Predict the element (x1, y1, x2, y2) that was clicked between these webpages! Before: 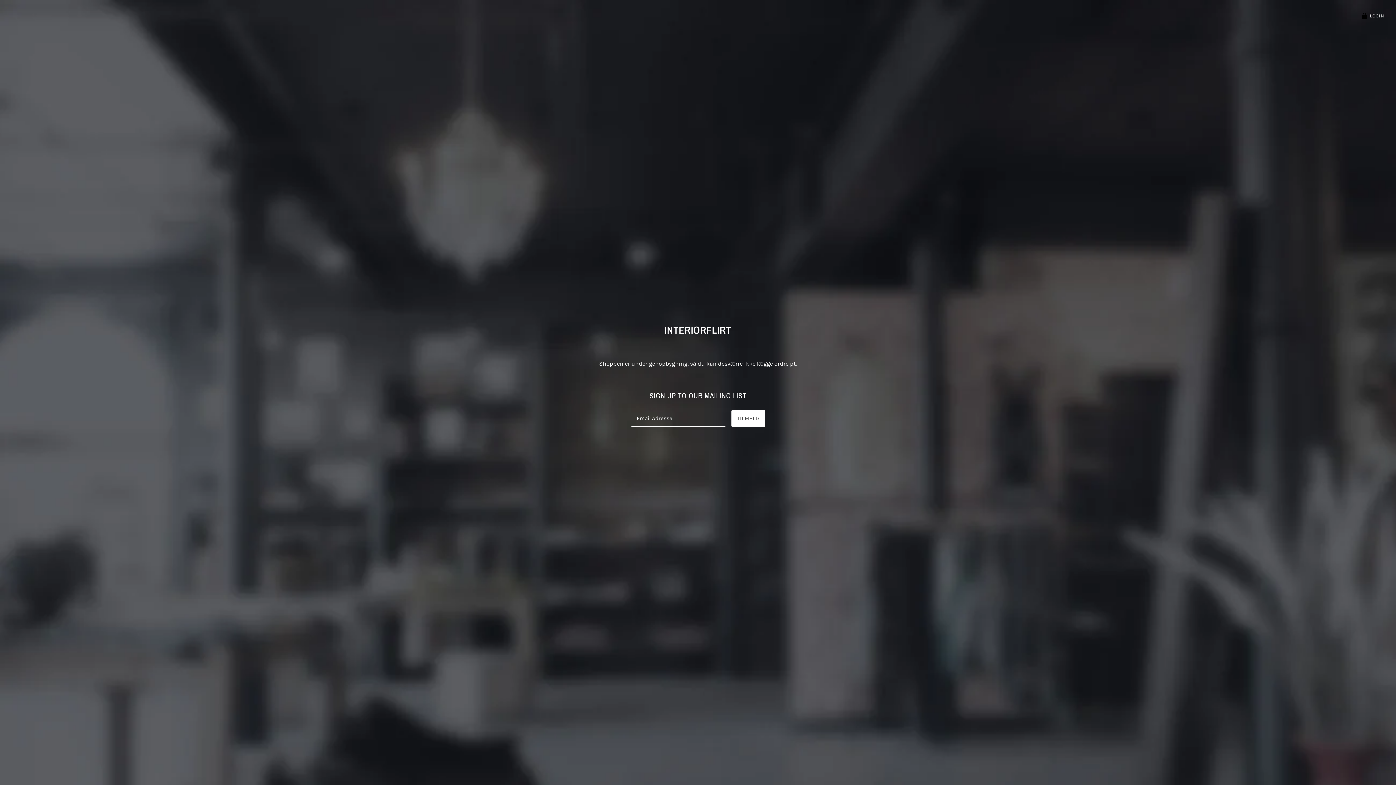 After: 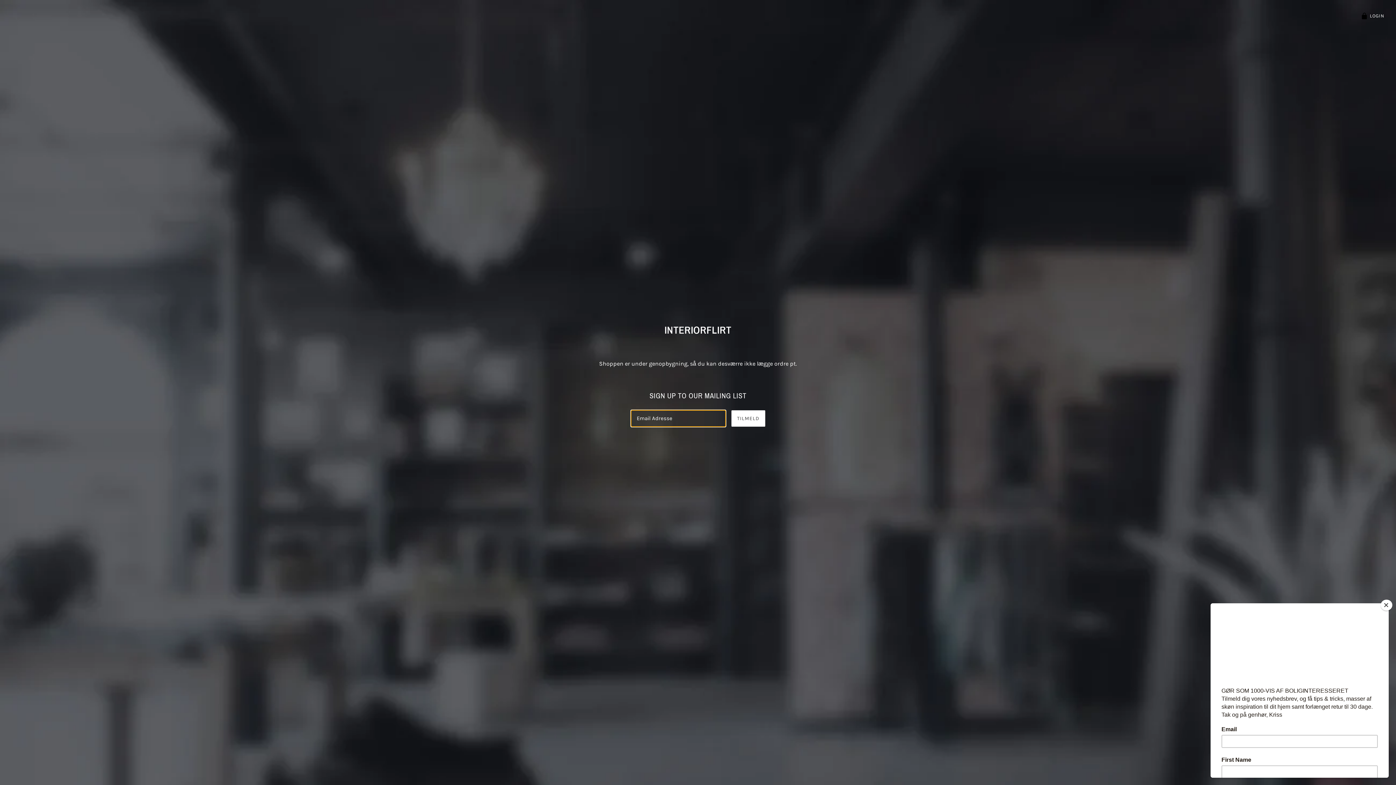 Action: label: TILMELD bbox: (731, 410, 765, 426)